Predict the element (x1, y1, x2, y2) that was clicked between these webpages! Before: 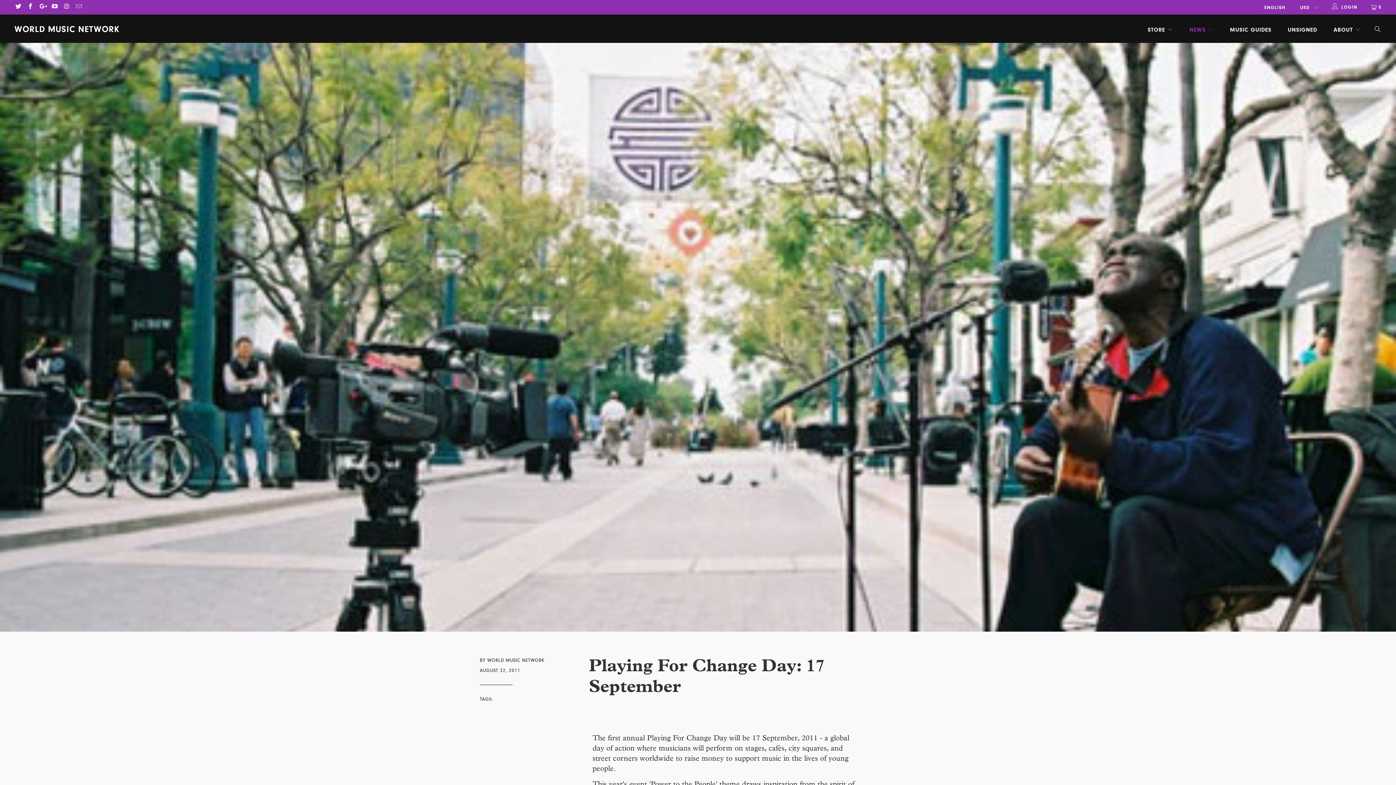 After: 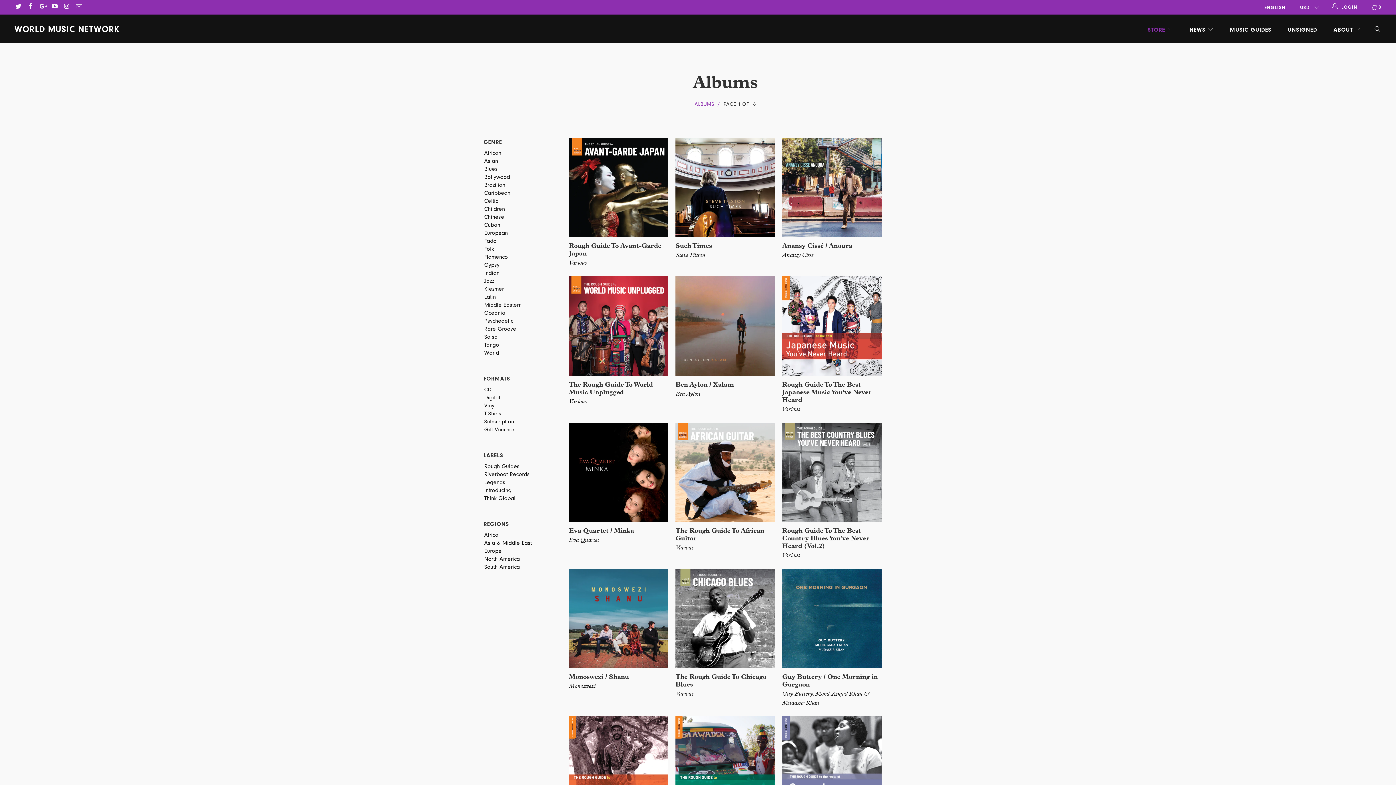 Action: label: STORE  bbox: (1147, 21, 1173, 39)